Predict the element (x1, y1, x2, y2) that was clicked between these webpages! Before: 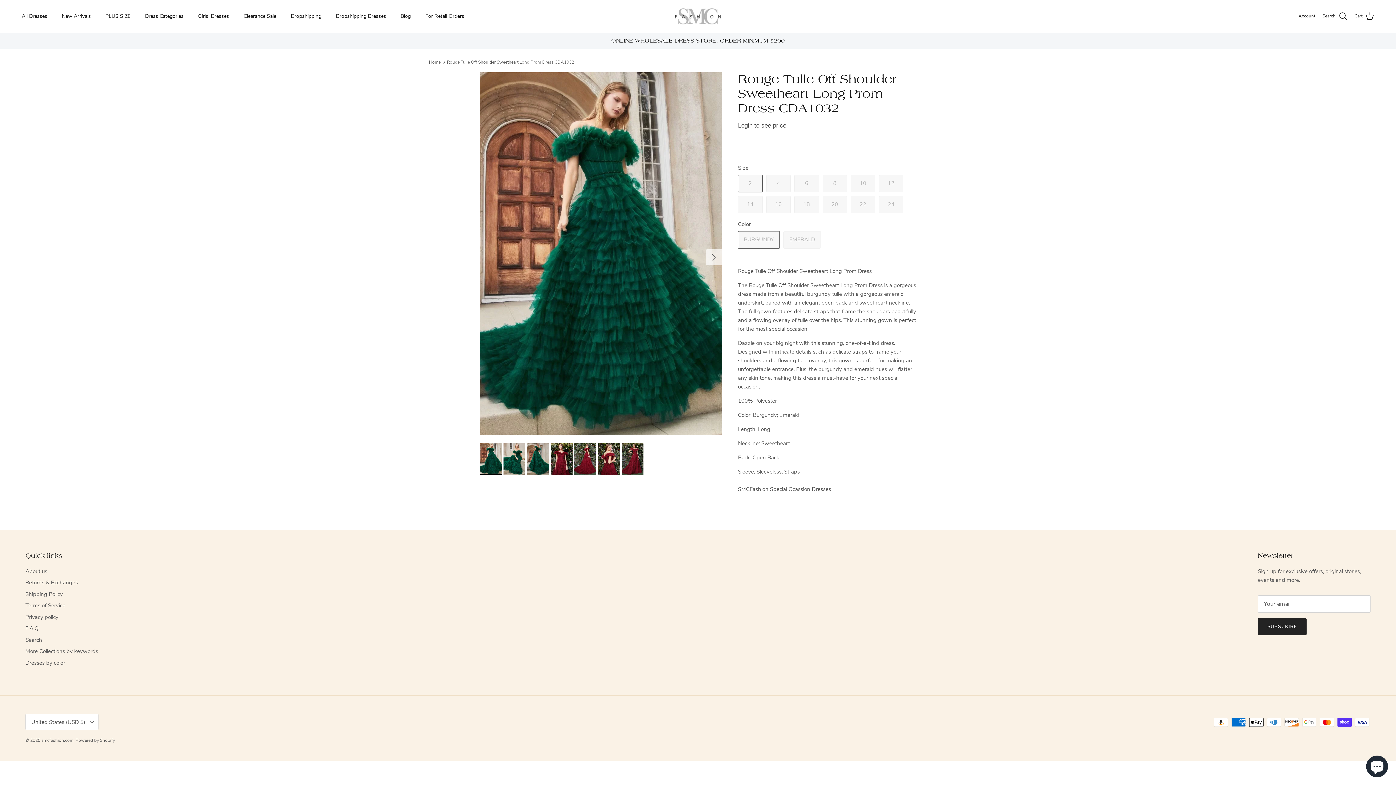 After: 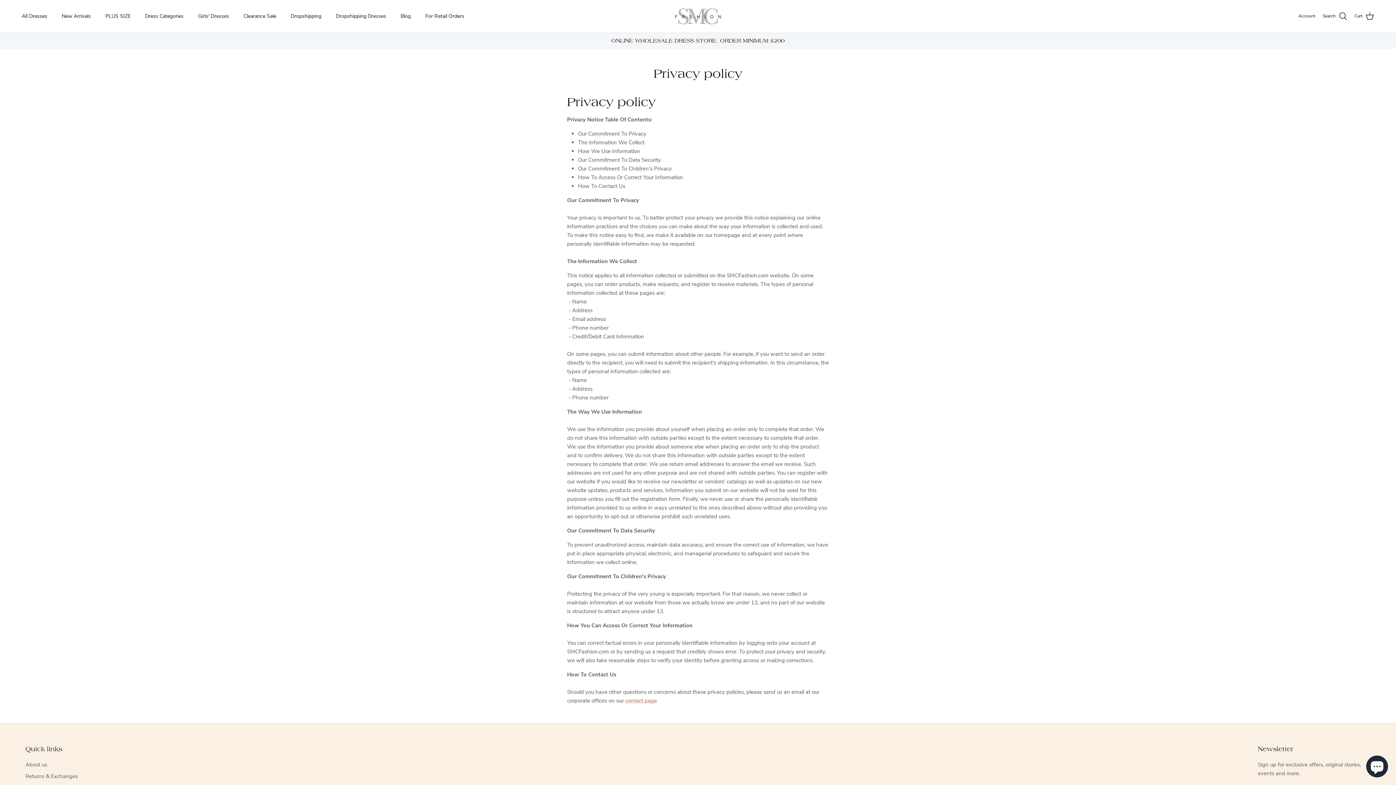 Action: label: Privacy policy bbox: (25, 613, 58, 621)